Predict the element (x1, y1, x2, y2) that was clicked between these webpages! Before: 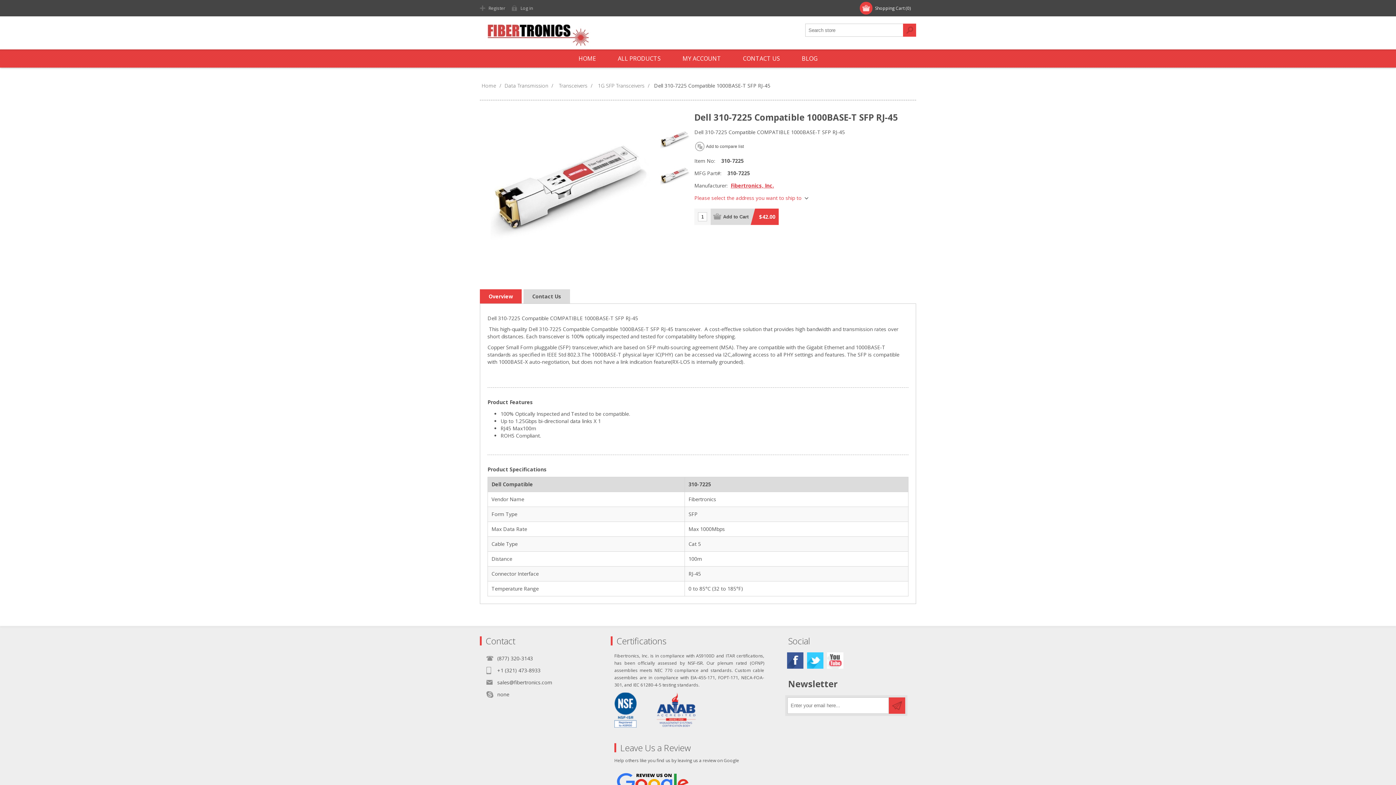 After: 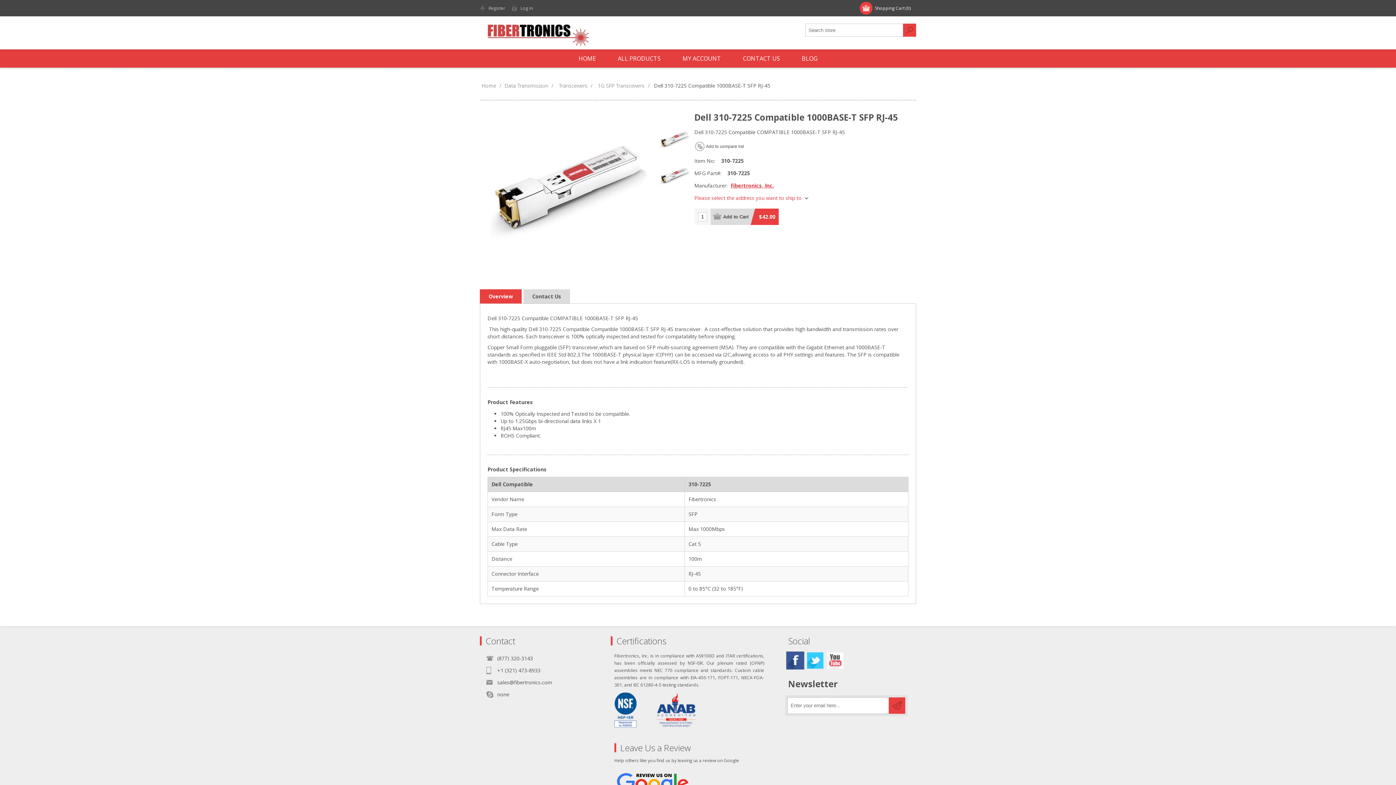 Action: label: Facebook bbox: (787, 652, 803, 669)